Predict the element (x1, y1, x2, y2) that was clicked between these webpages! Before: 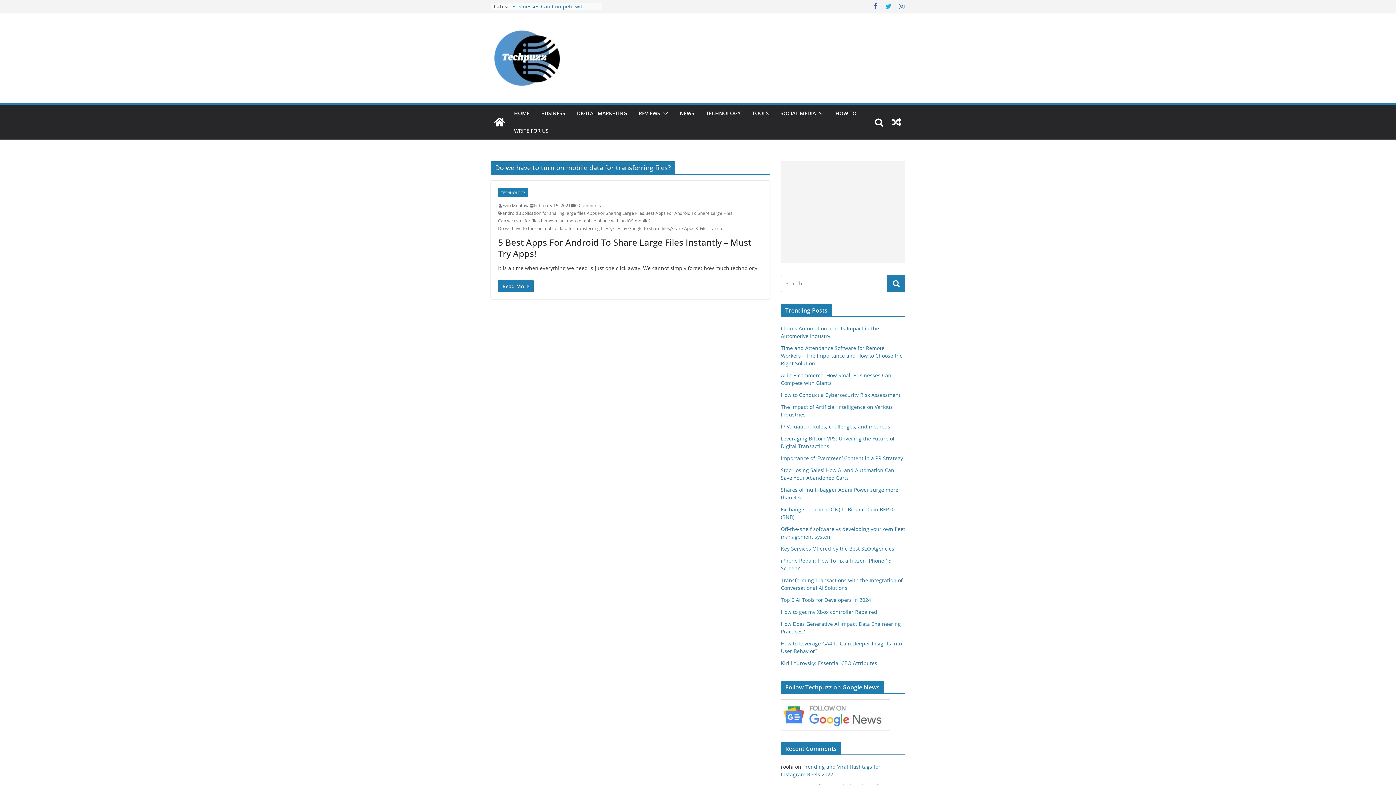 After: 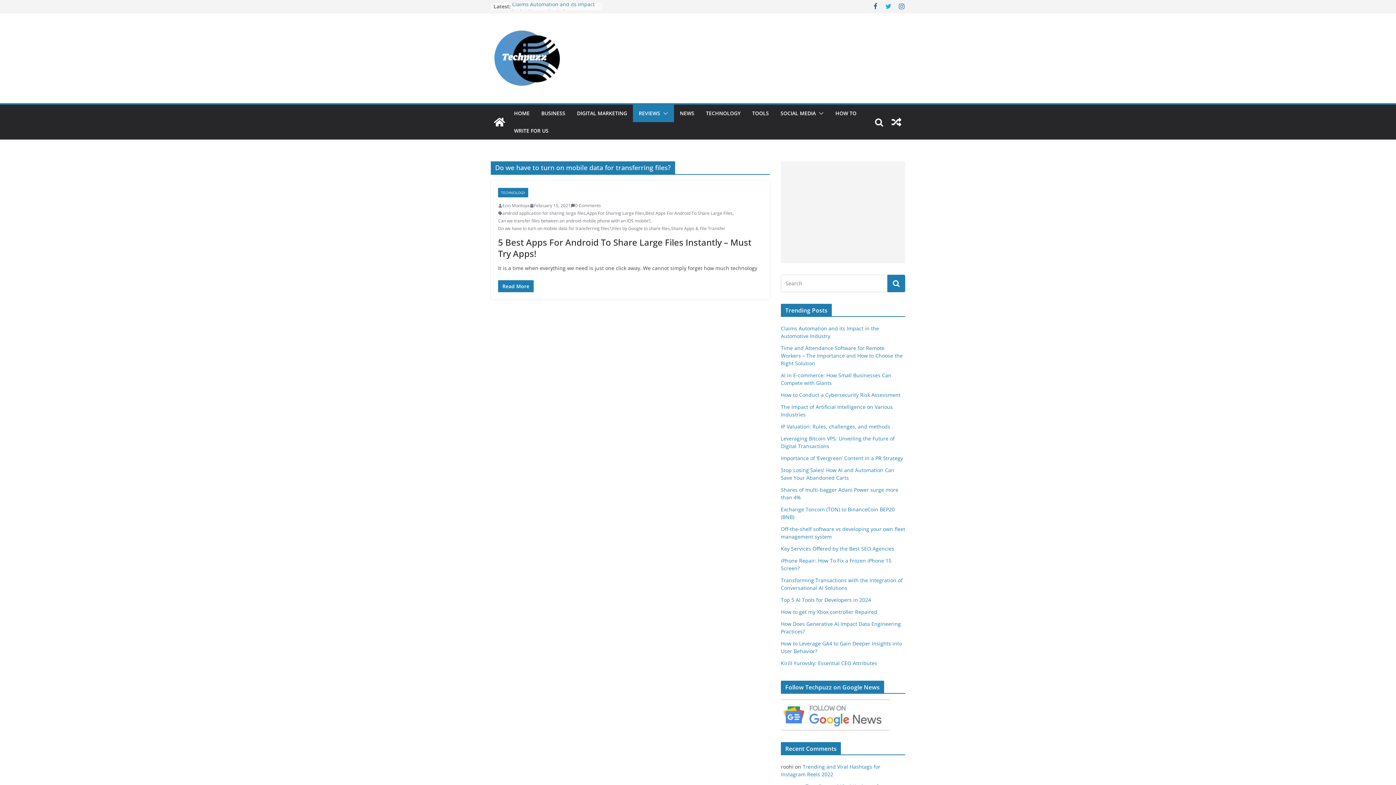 Action: bbox: (660, 108, 668, 118)